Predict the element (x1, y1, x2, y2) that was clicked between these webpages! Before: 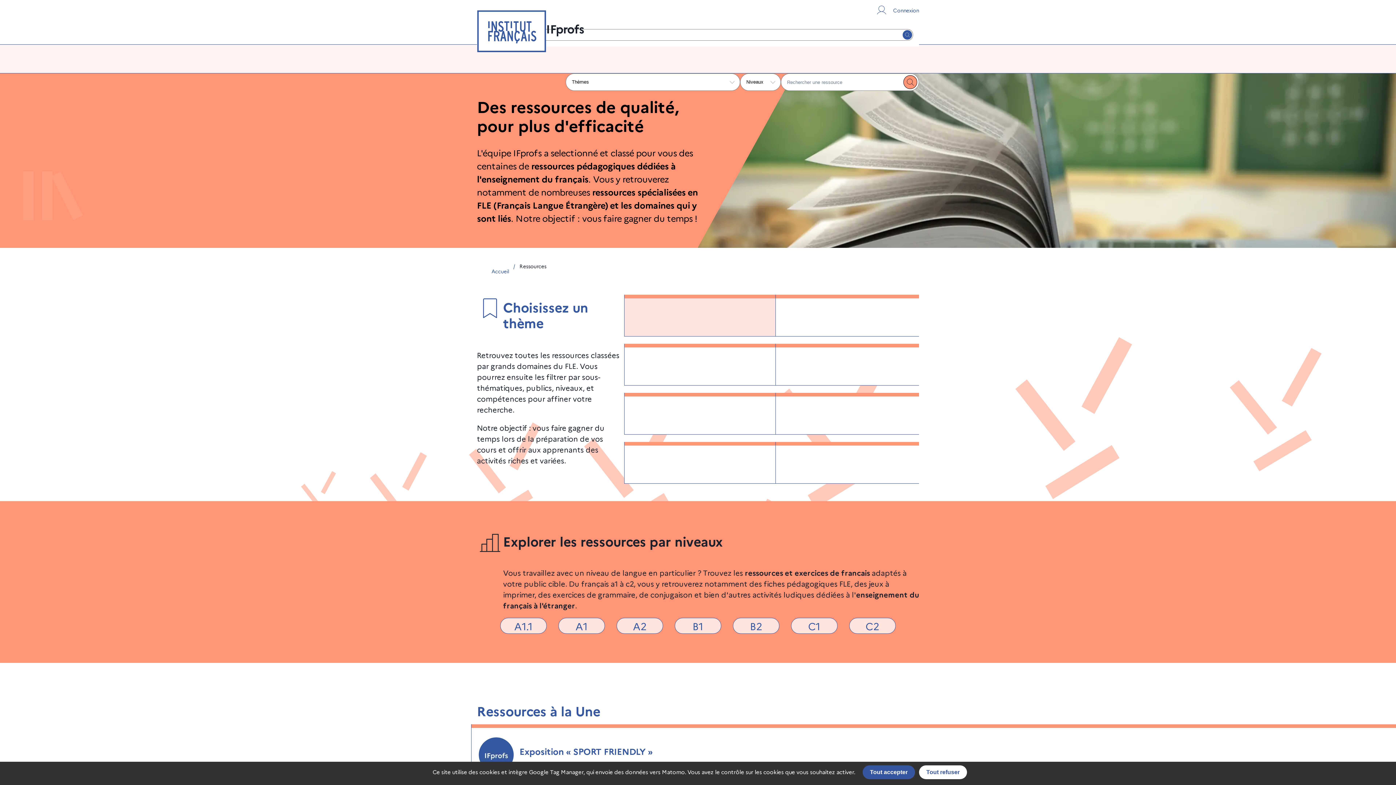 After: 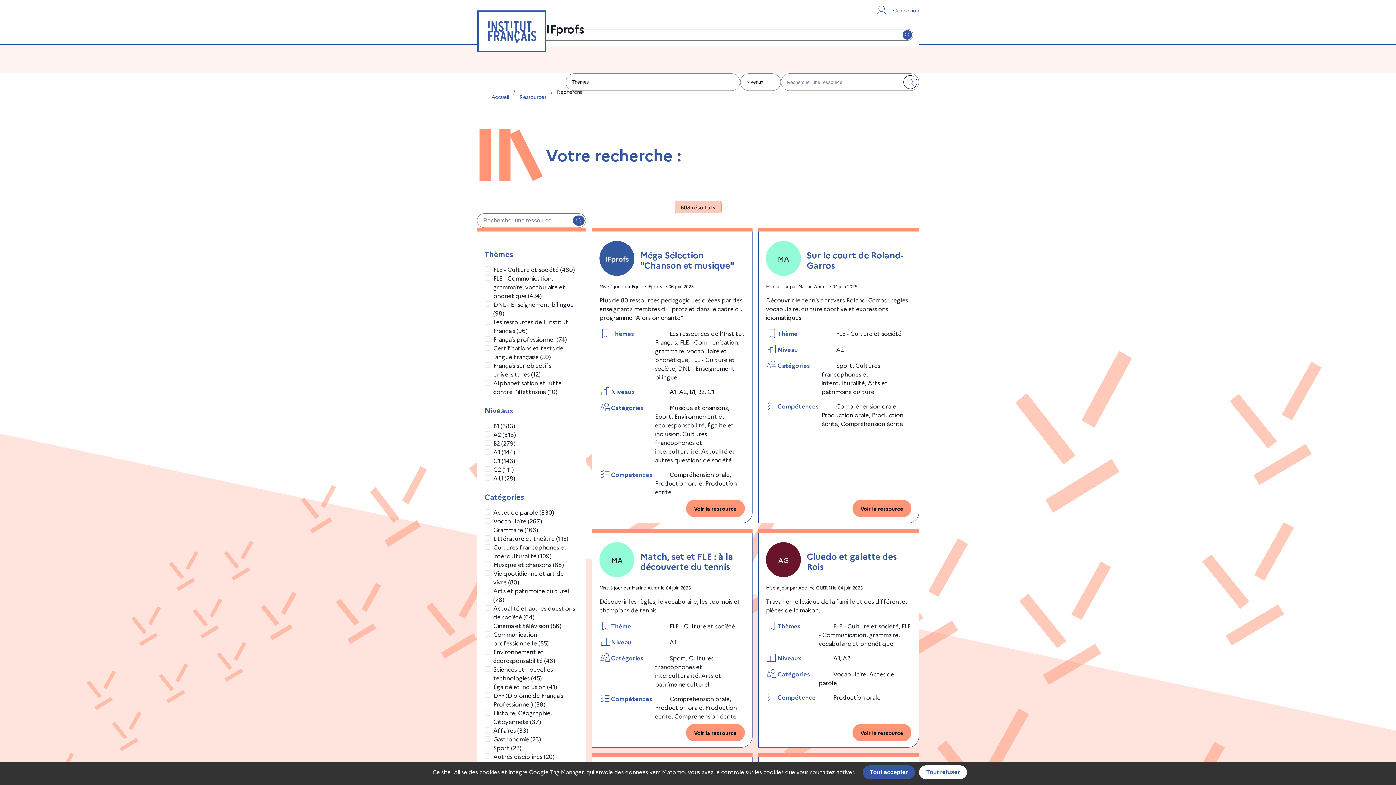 Action: label: Lancer la recherche bbox: (903, 75, 917, 89)